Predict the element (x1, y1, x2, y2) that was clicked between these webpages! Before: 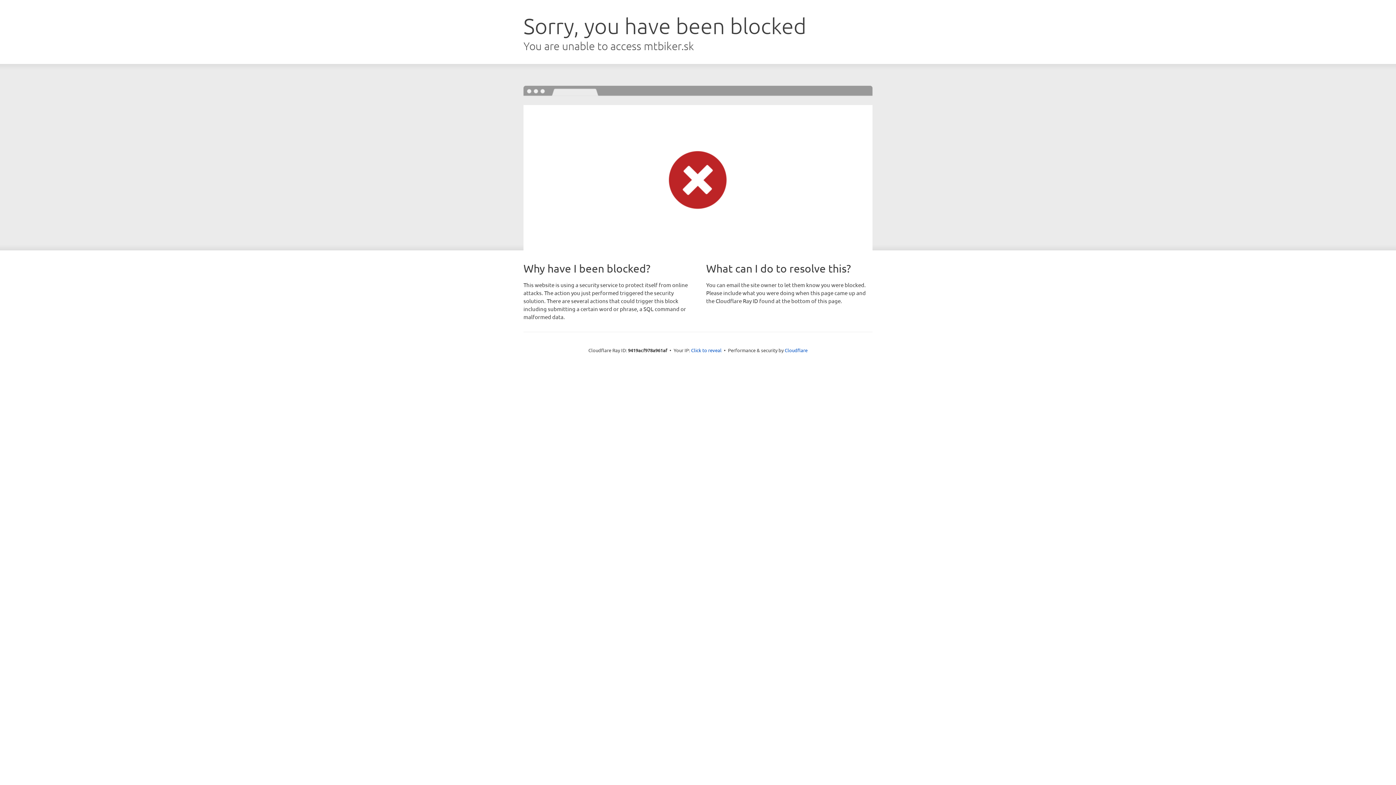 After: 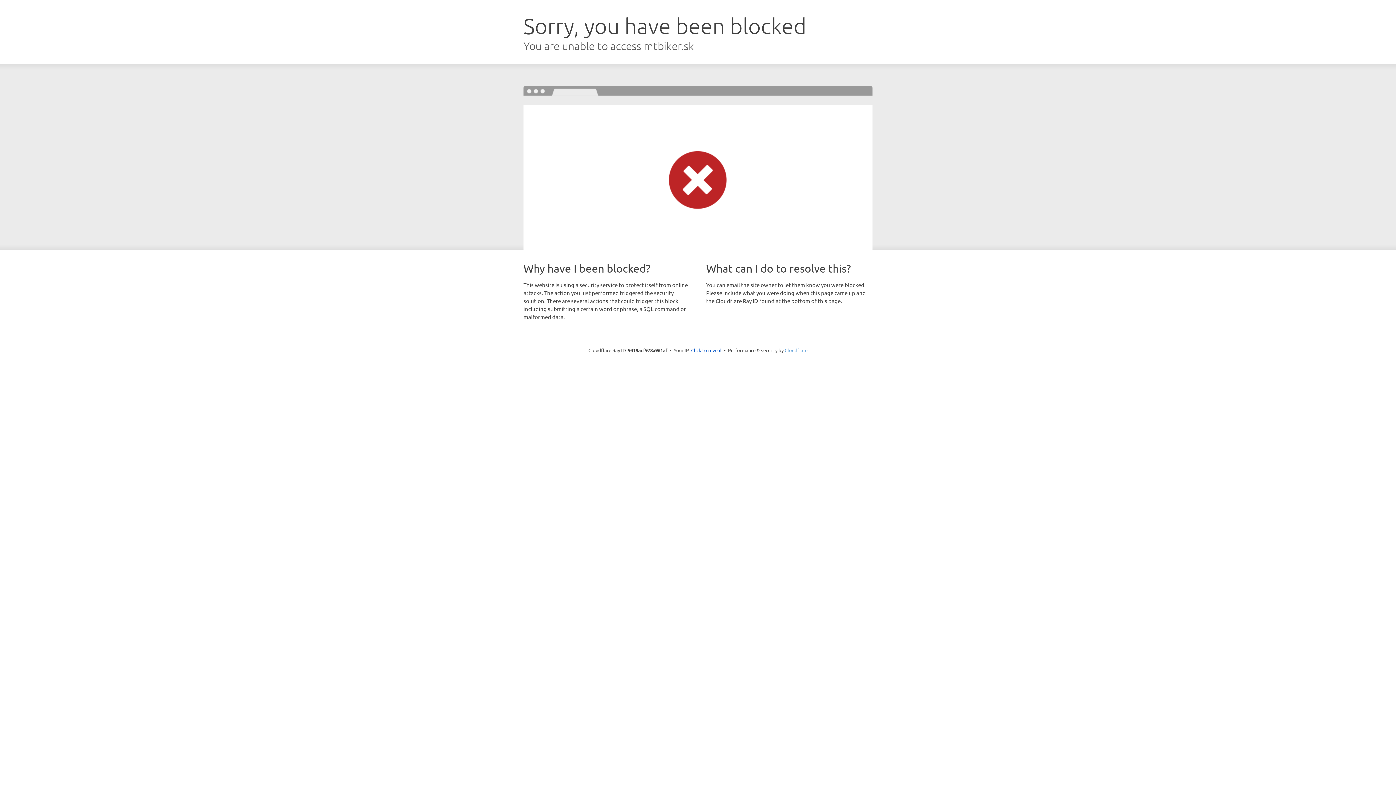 Action: label: Cloudflare bbox: (784, 347, 807, 353)